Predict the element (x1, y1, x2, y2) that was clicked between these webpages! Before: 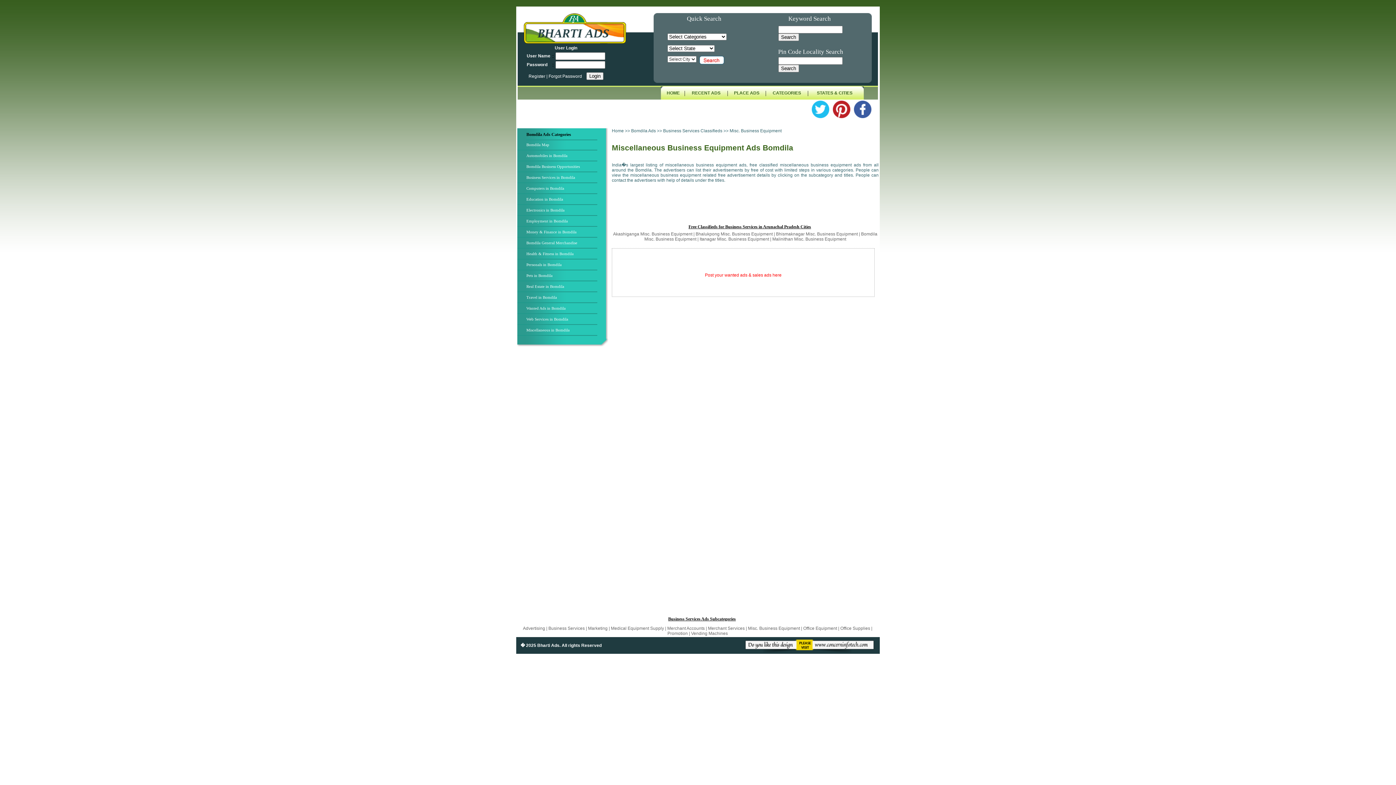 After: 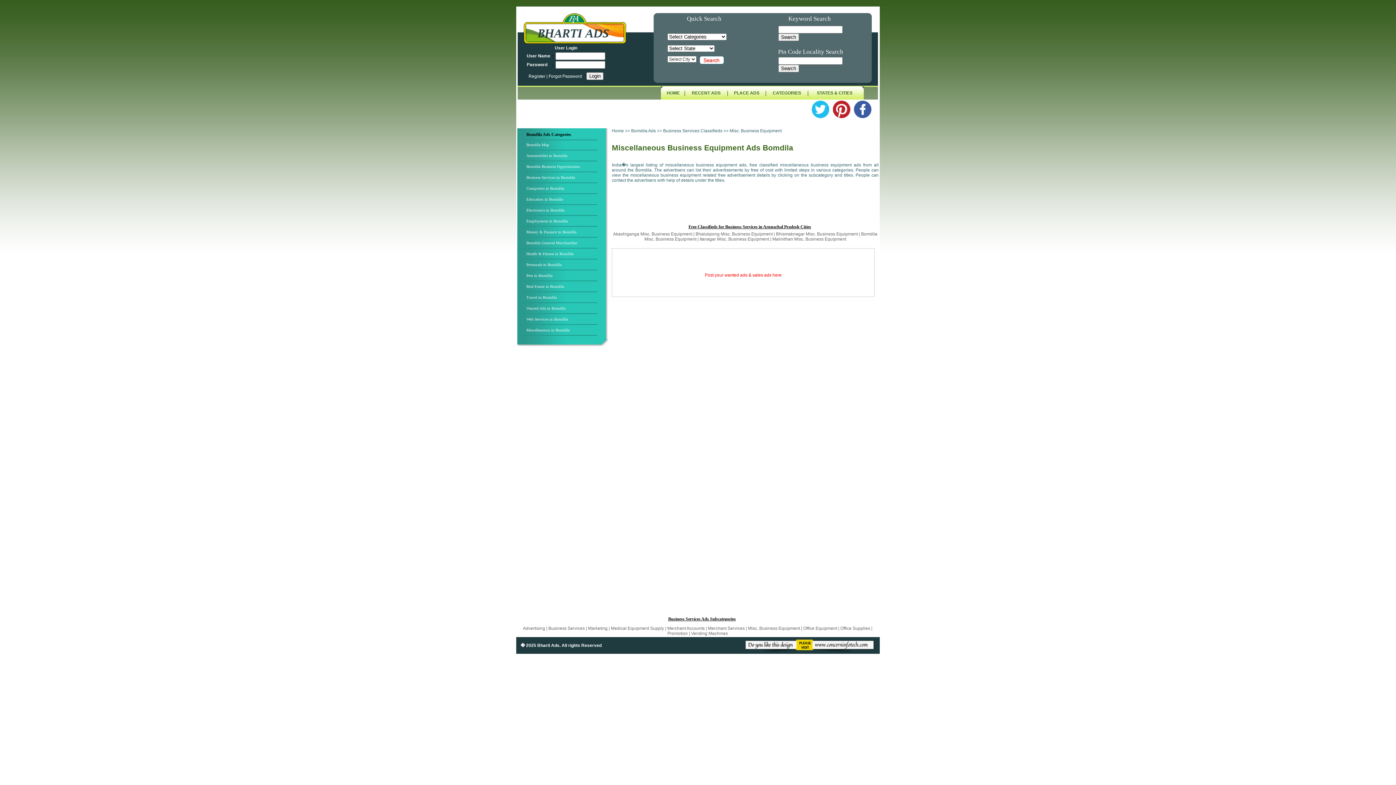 Action: bbox: (812, 113, 829, 119)